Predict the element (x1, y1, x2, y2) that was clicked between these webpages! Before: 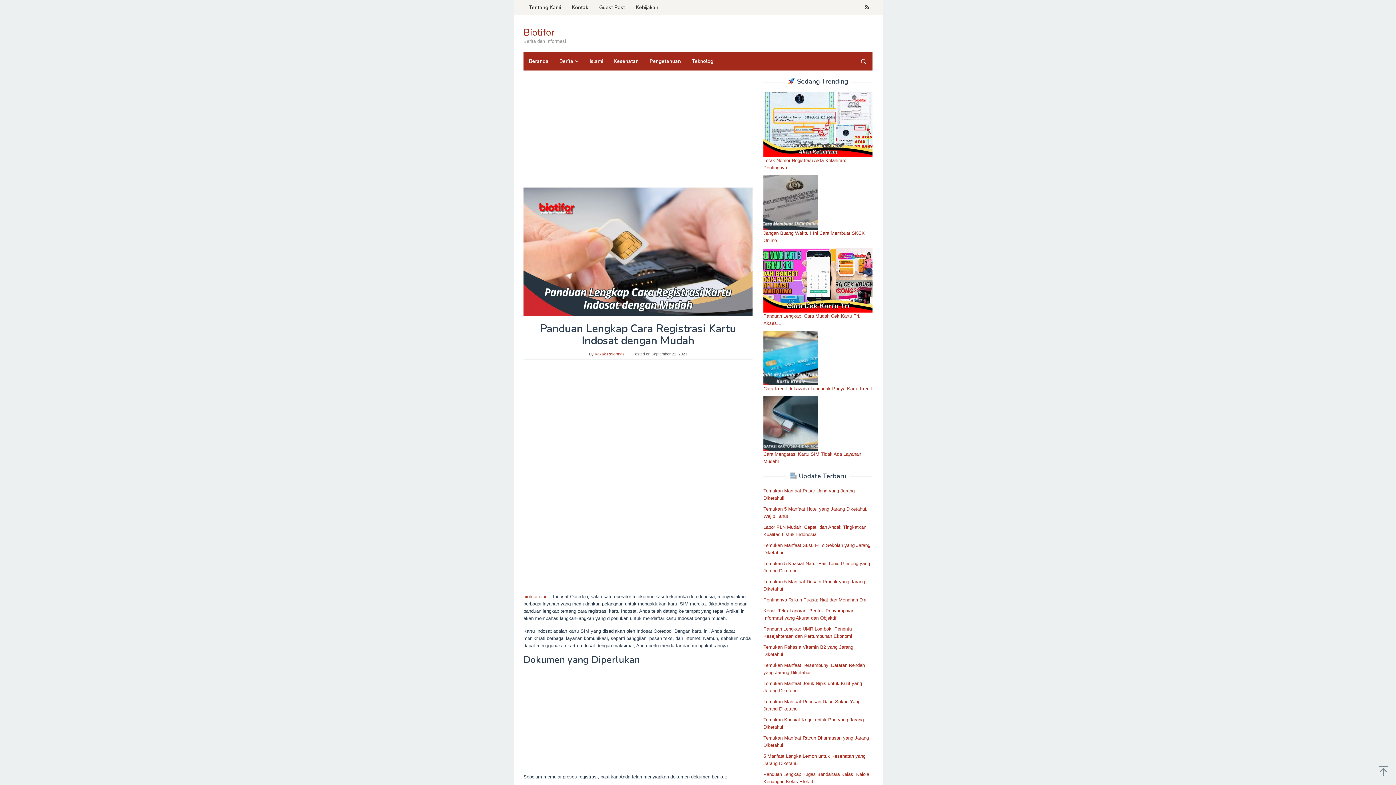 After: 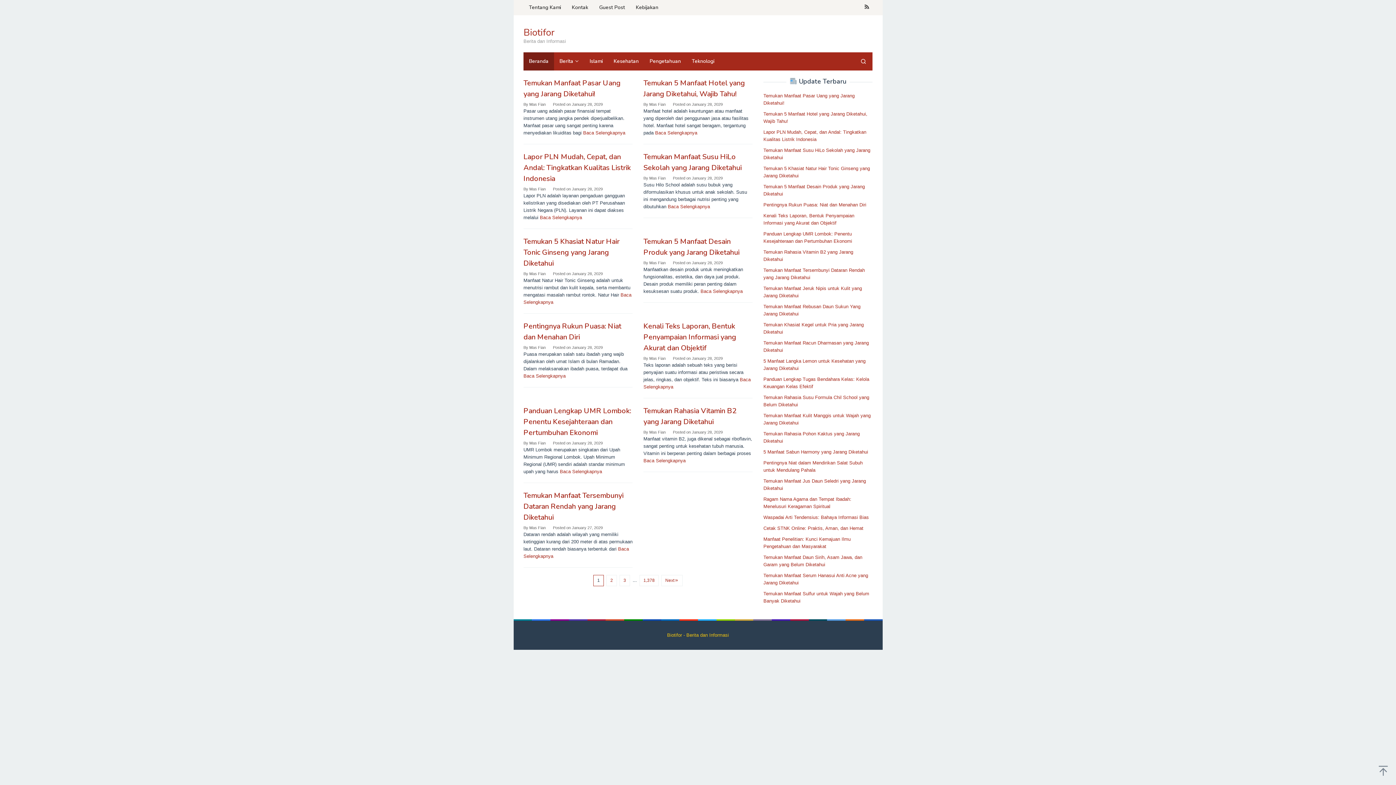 Action: label: Beranda bbox: (523, 52, 554, 70)